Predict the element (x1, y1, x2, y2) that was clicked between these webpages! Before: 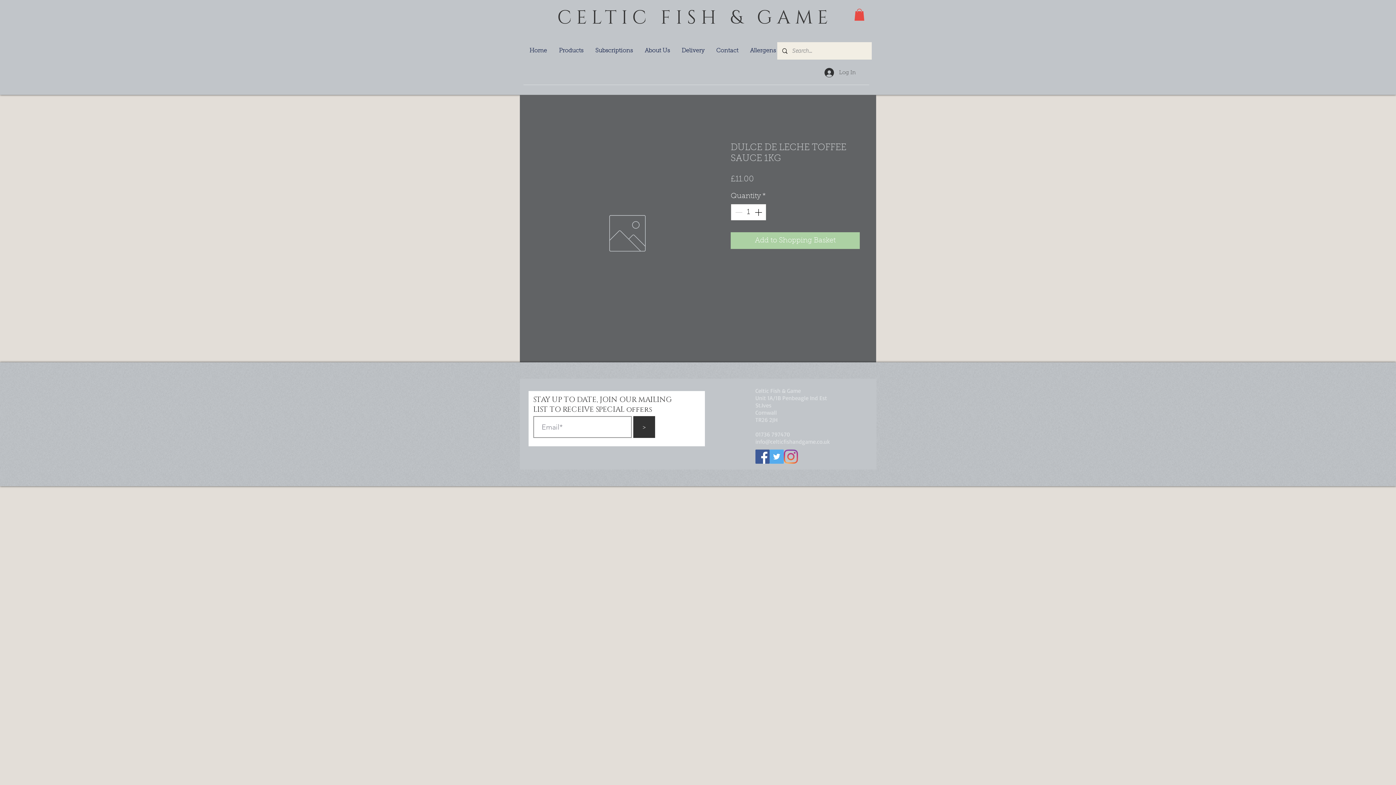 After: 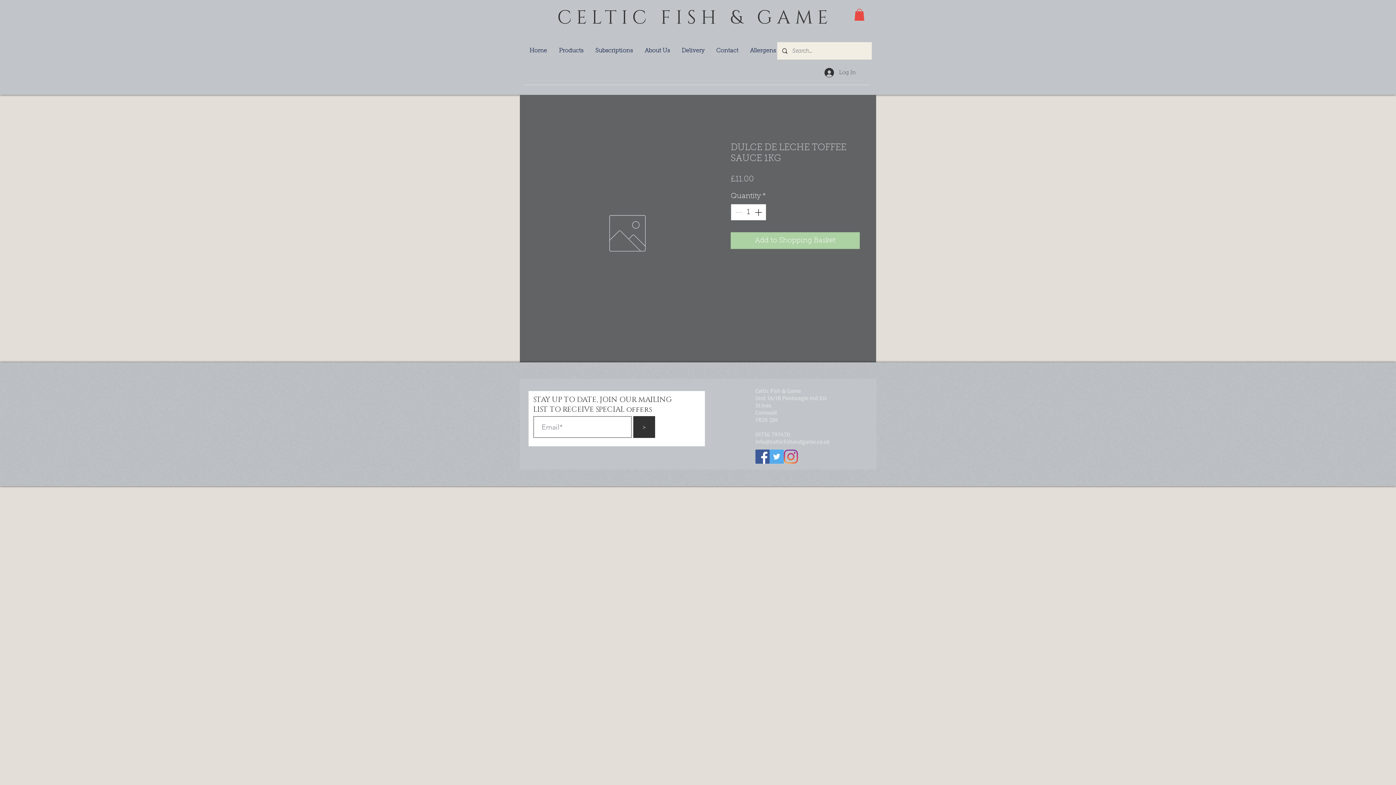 Action: bbox: (784, 449, 798, 464) label: Instagram